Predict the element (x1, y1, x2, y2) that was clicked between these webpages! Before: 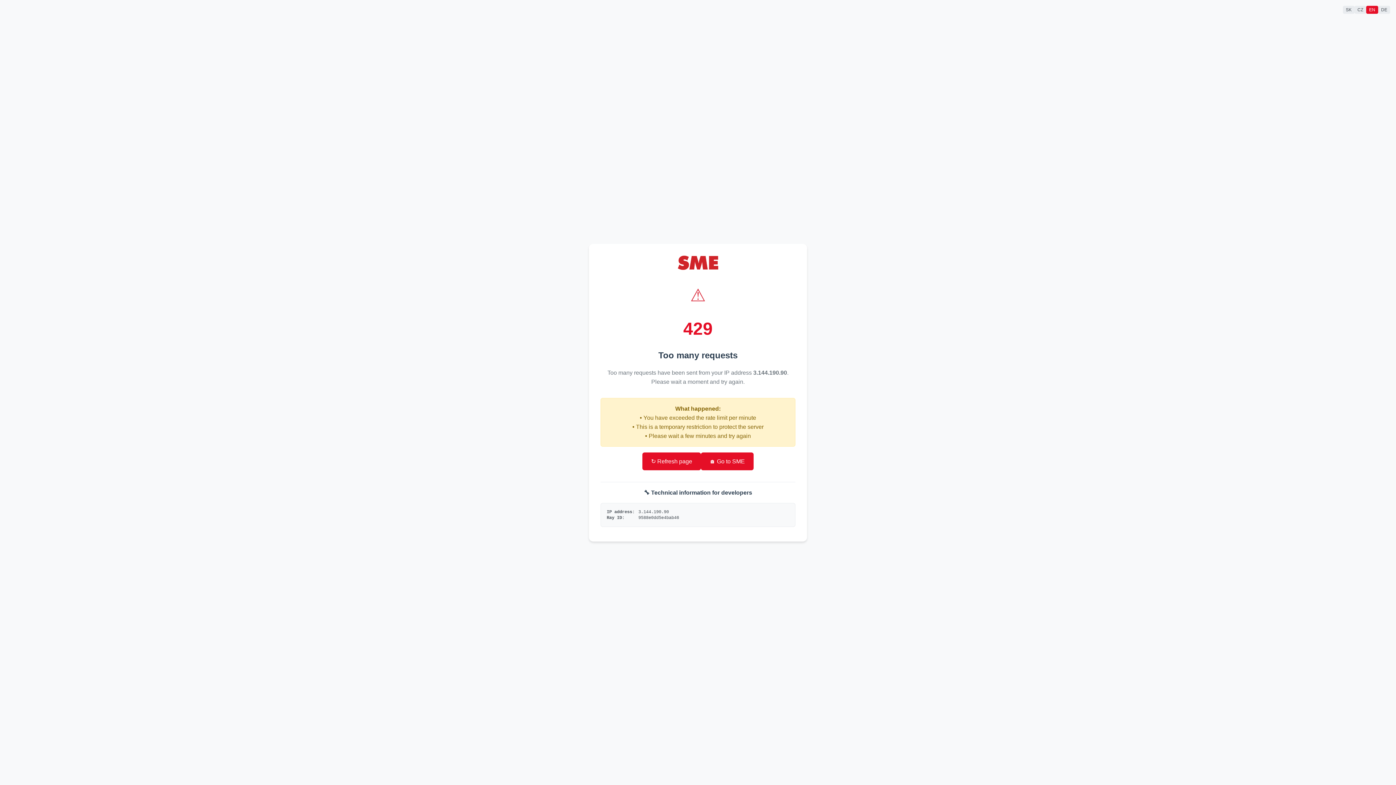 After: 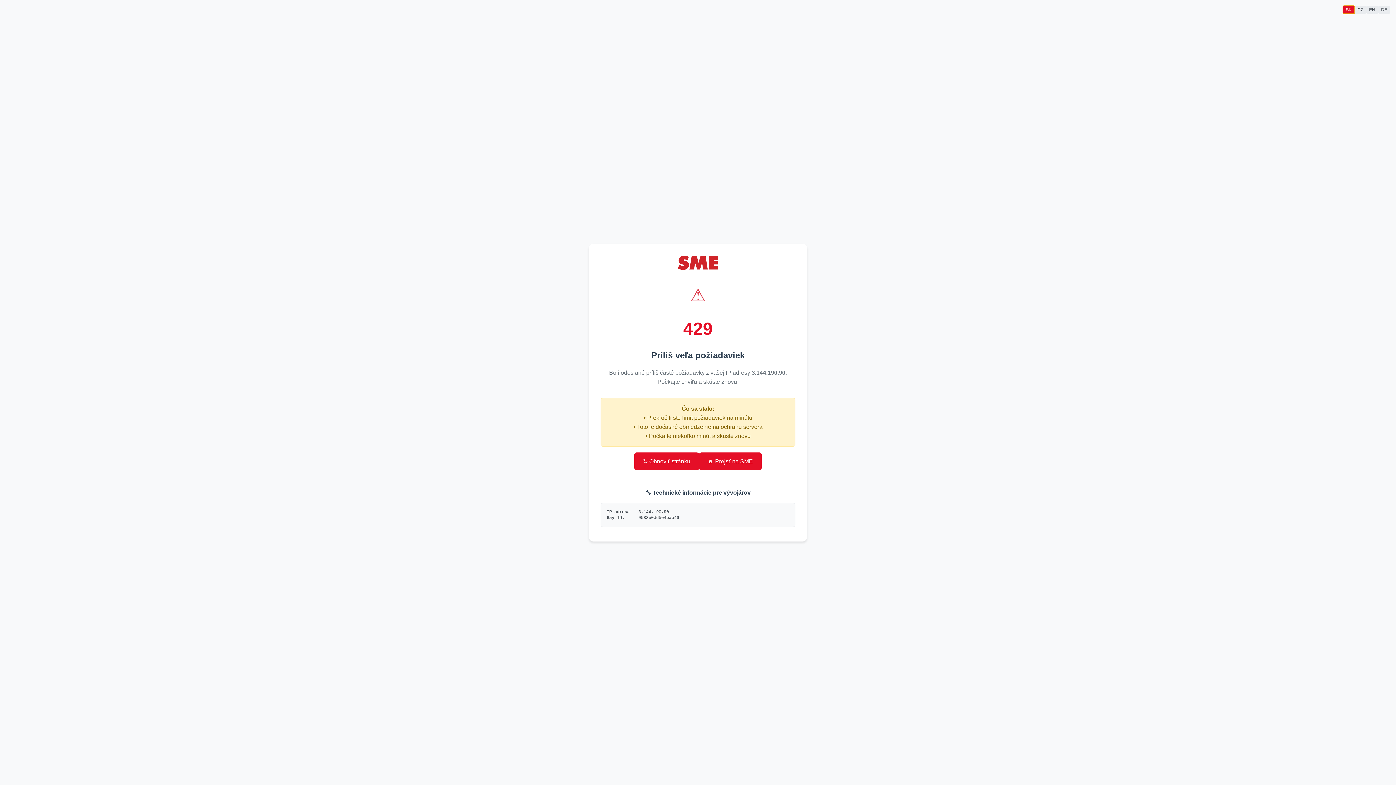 Action: label: SK bbox: (1343, 5, 1354, 13)